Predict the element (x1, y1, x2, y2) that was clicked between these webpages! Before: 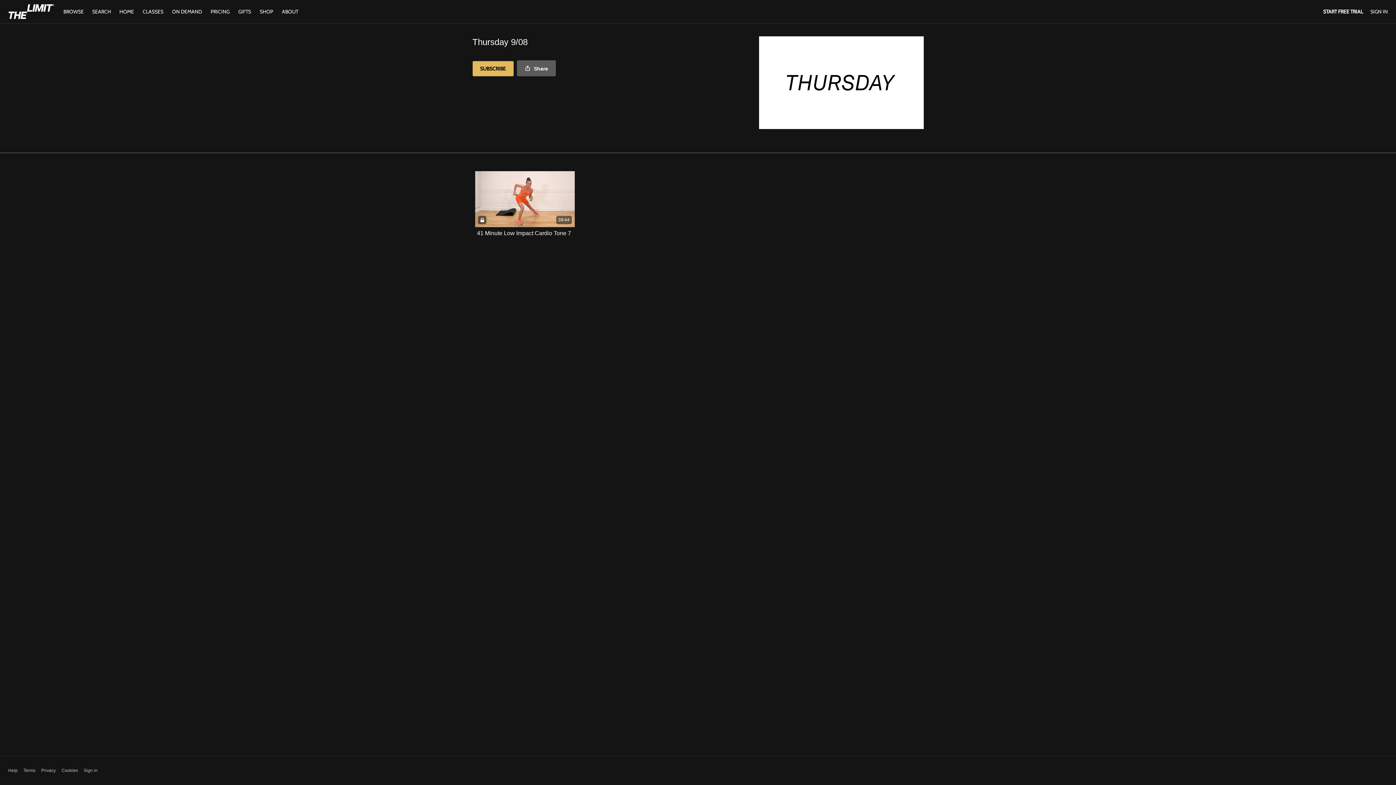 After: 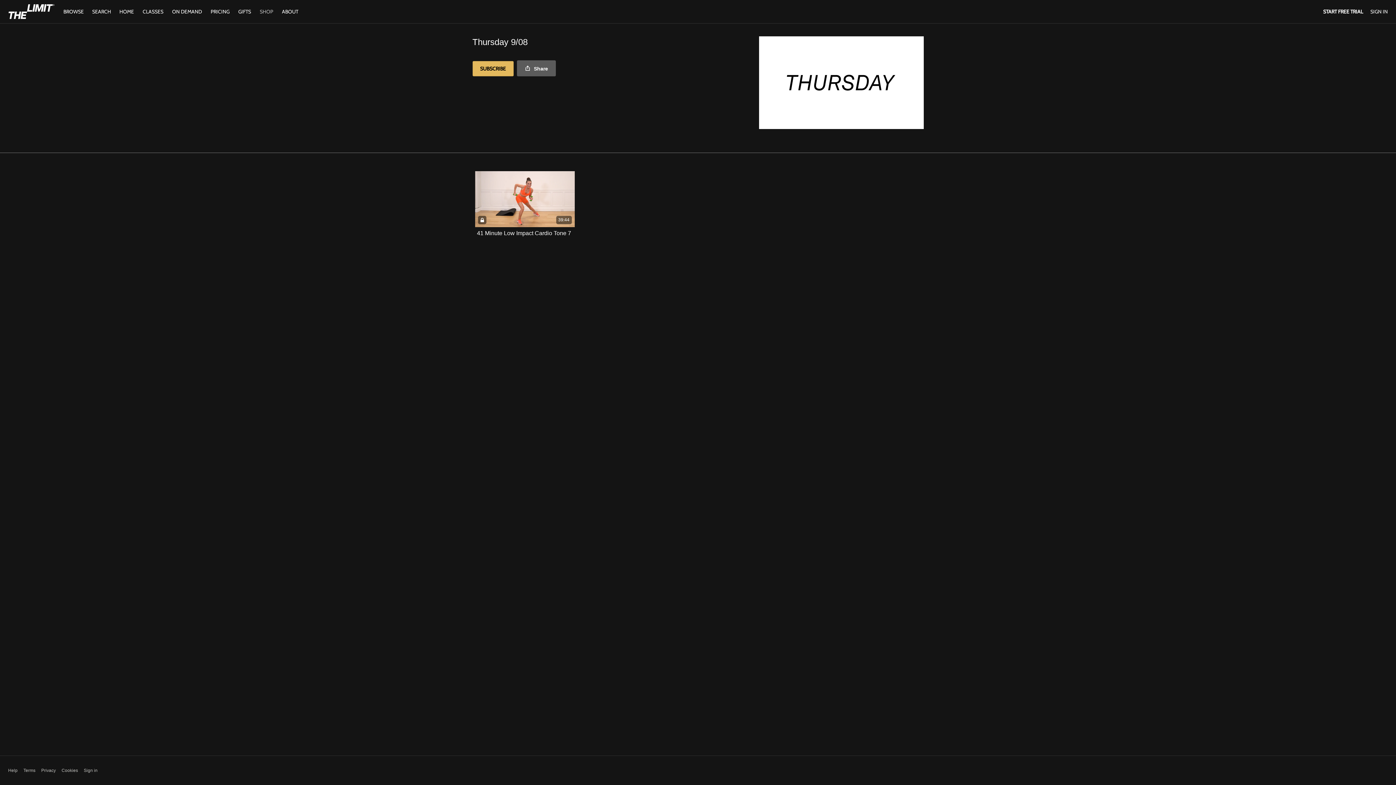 Action: bbox: (256, 8, 276, 14) label: SHOP